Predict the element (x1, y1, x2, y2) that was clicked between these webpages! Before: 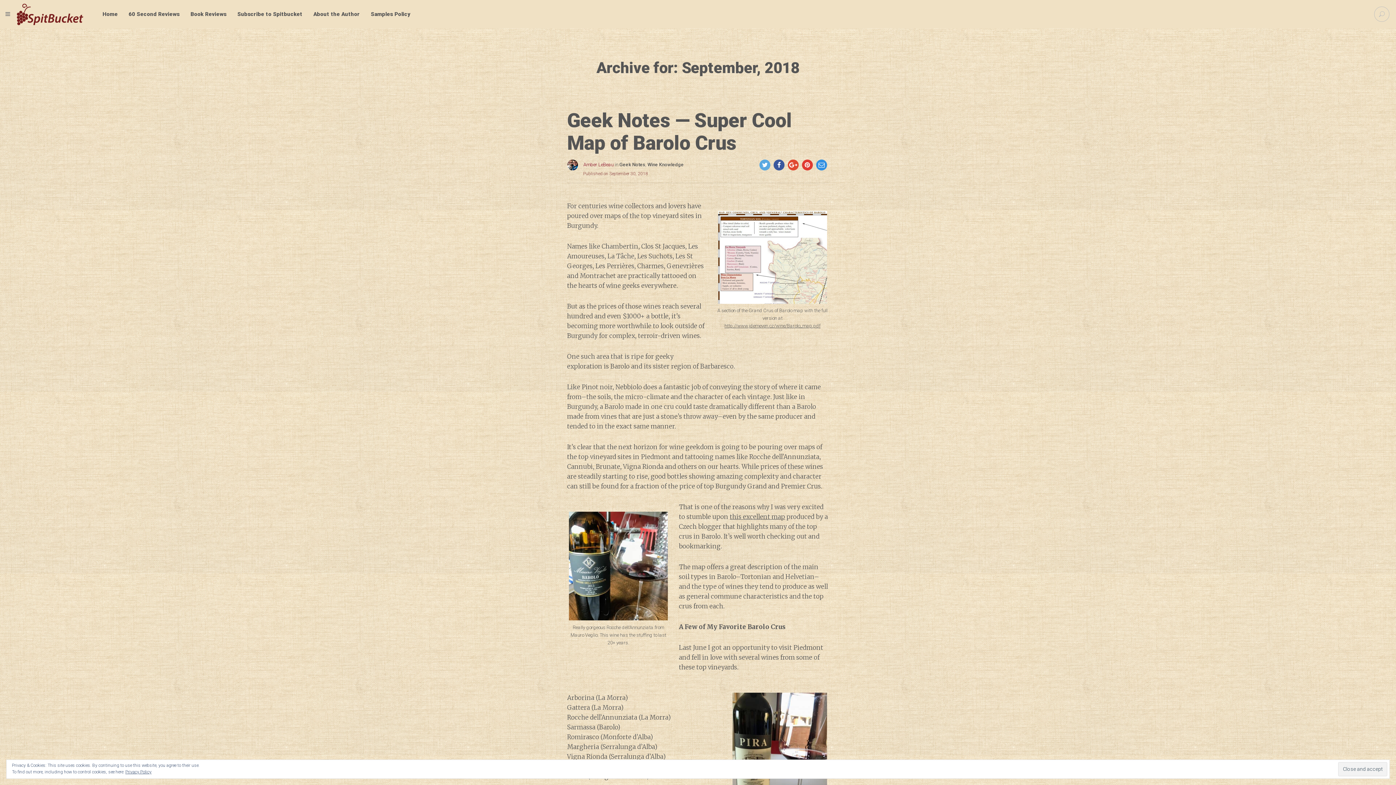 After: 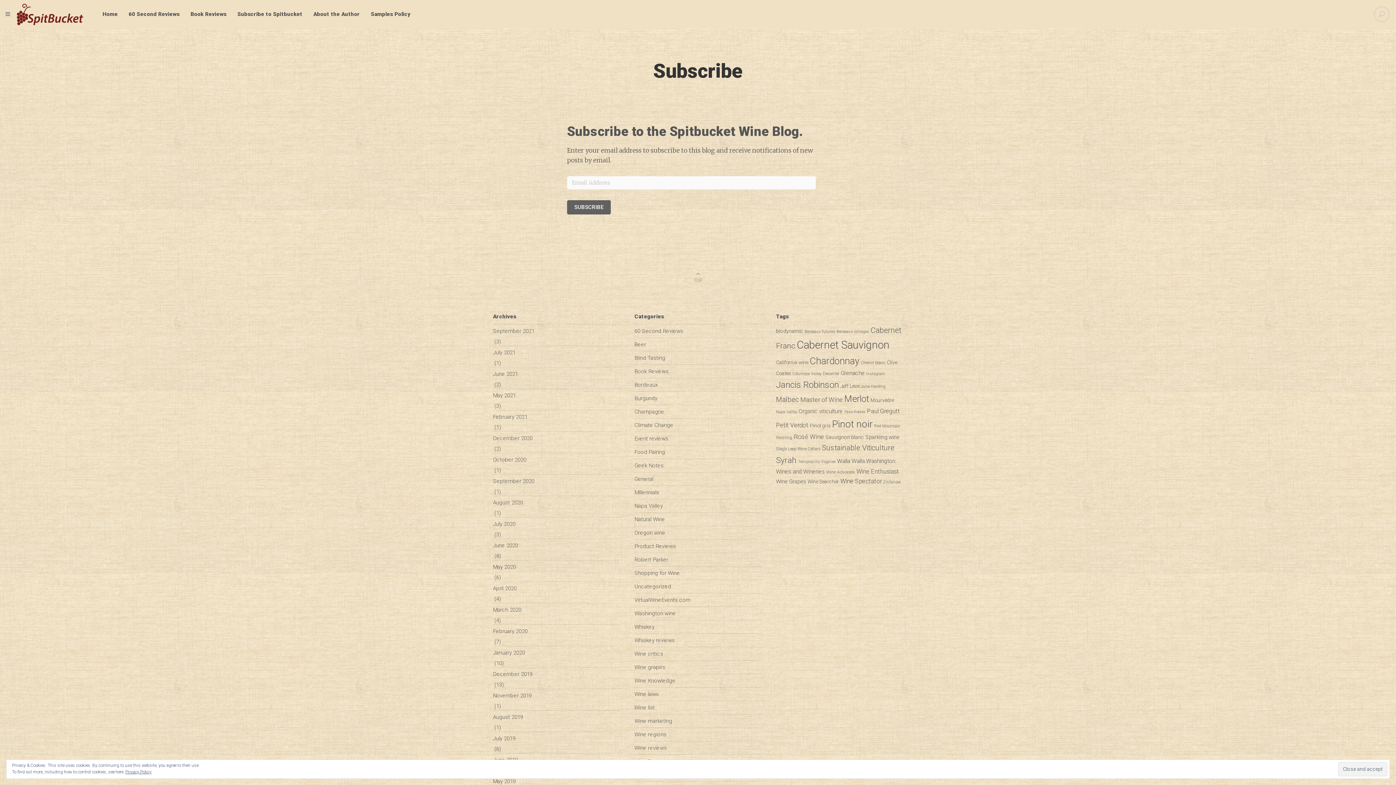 Action: label: Subscribe to Spitbucket bbox: (232, 0, 307, 28)